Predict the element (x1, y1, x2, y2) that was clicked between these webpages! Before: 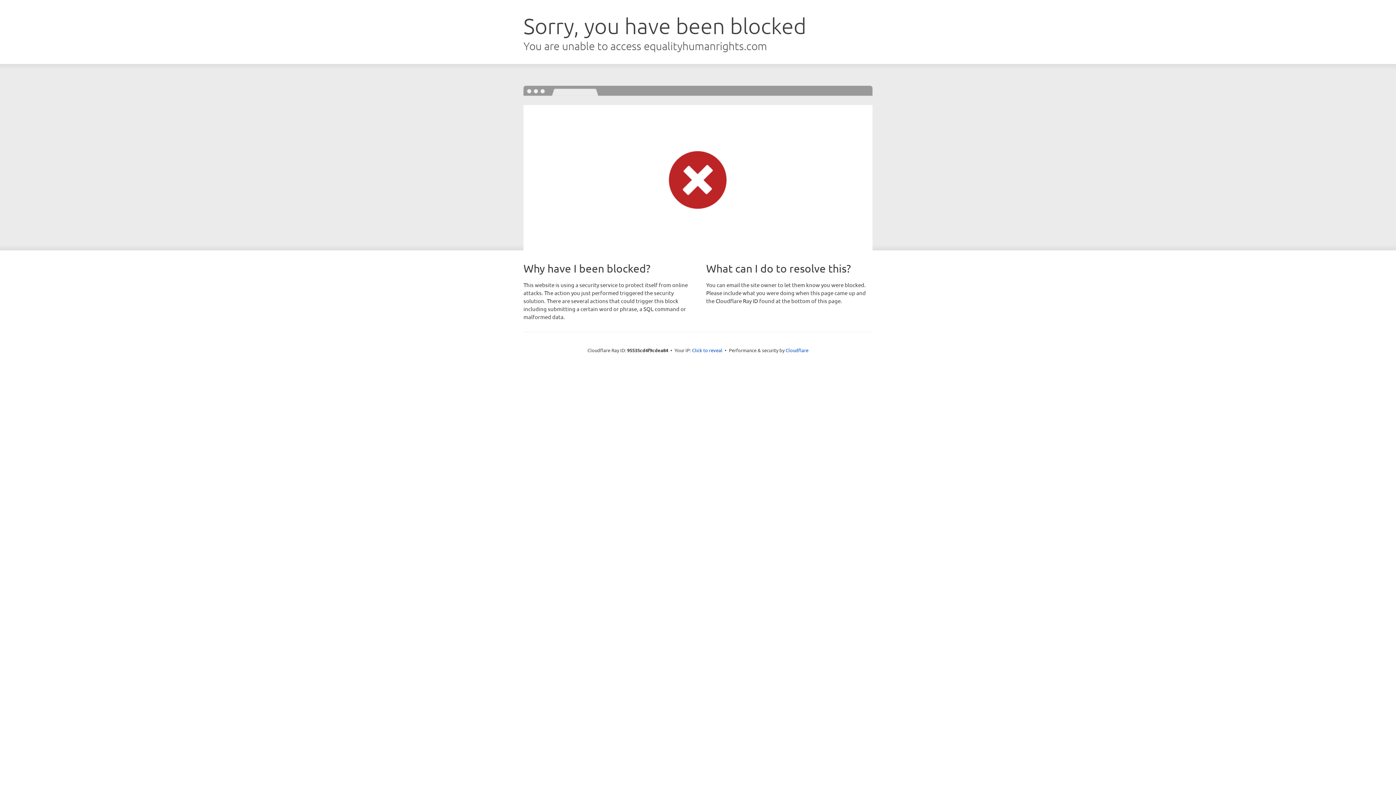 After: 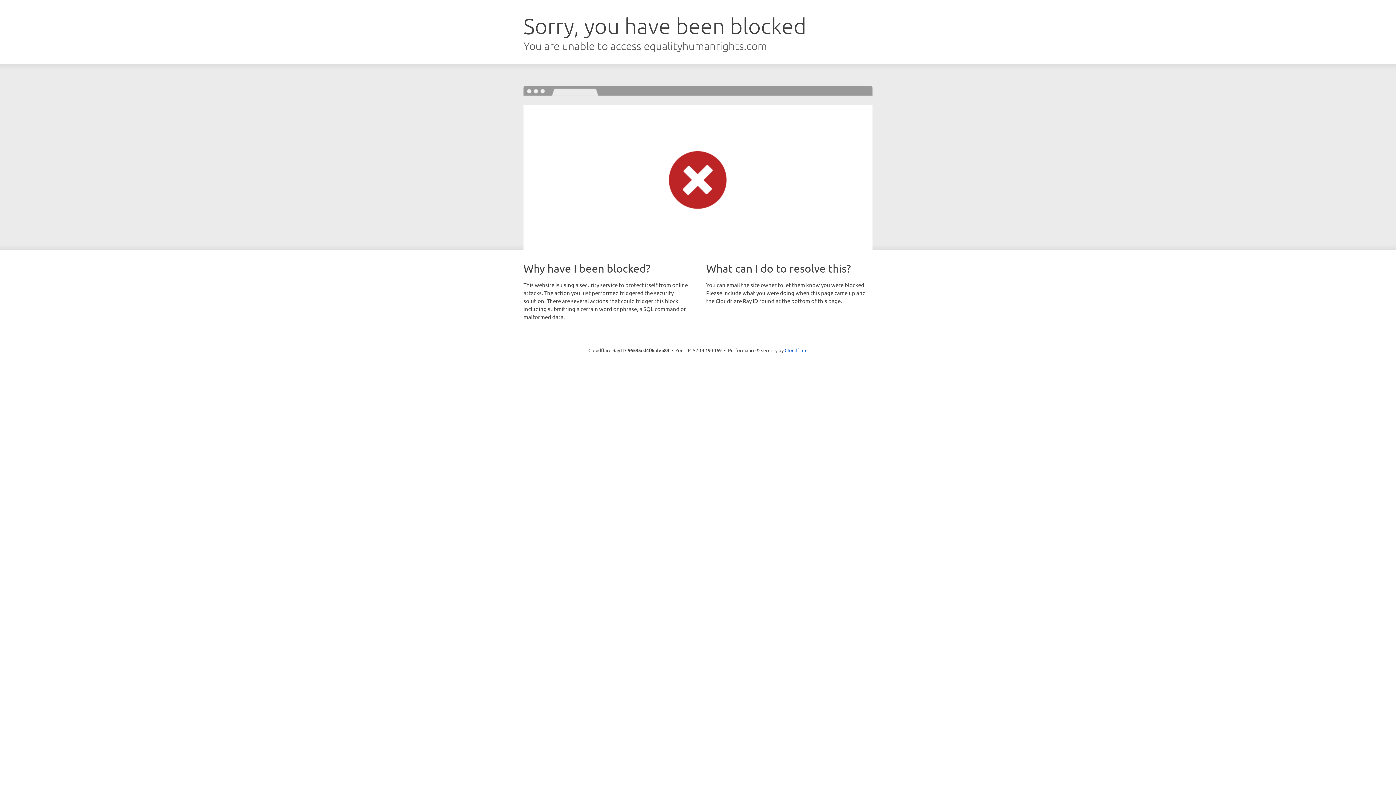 Action: label: Click to reveal bbox: (692, 346, 722, 353)